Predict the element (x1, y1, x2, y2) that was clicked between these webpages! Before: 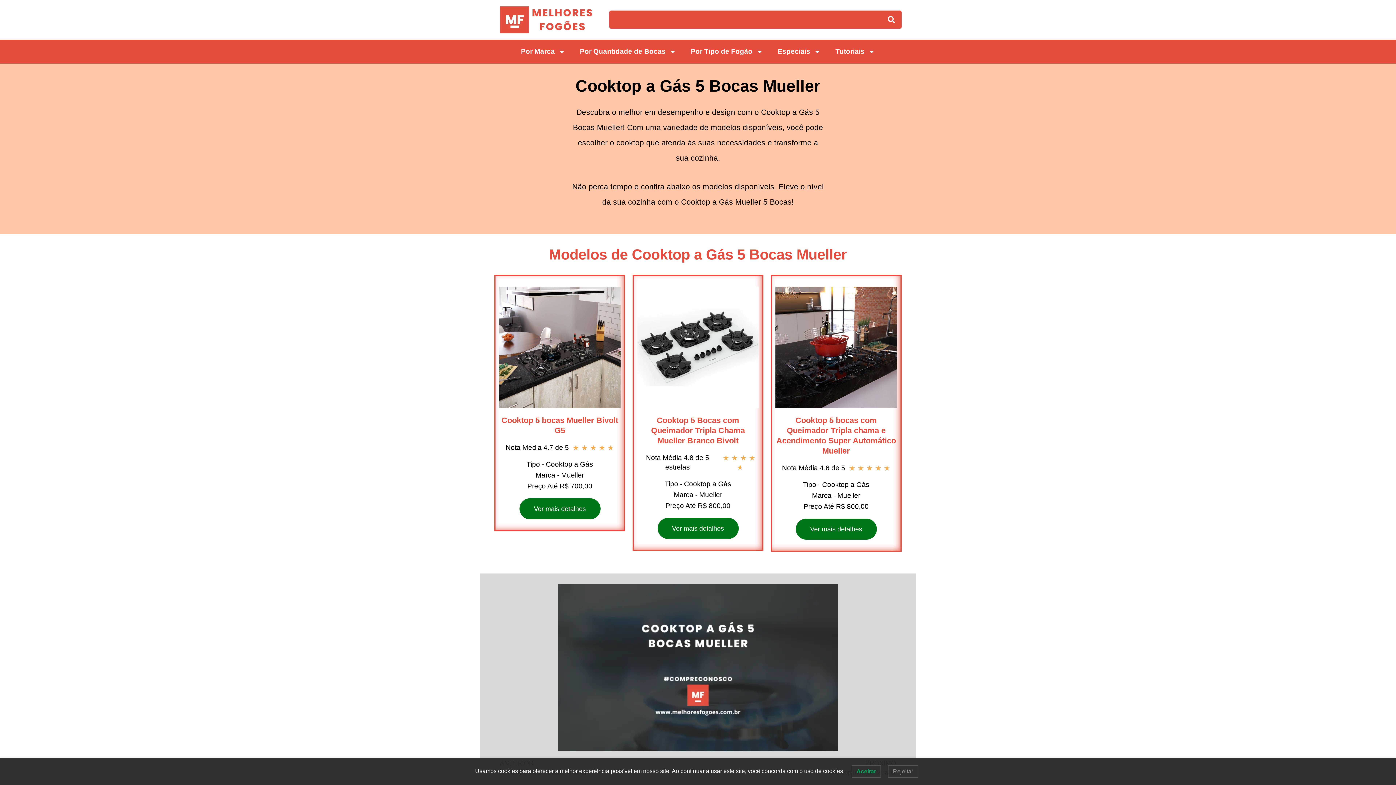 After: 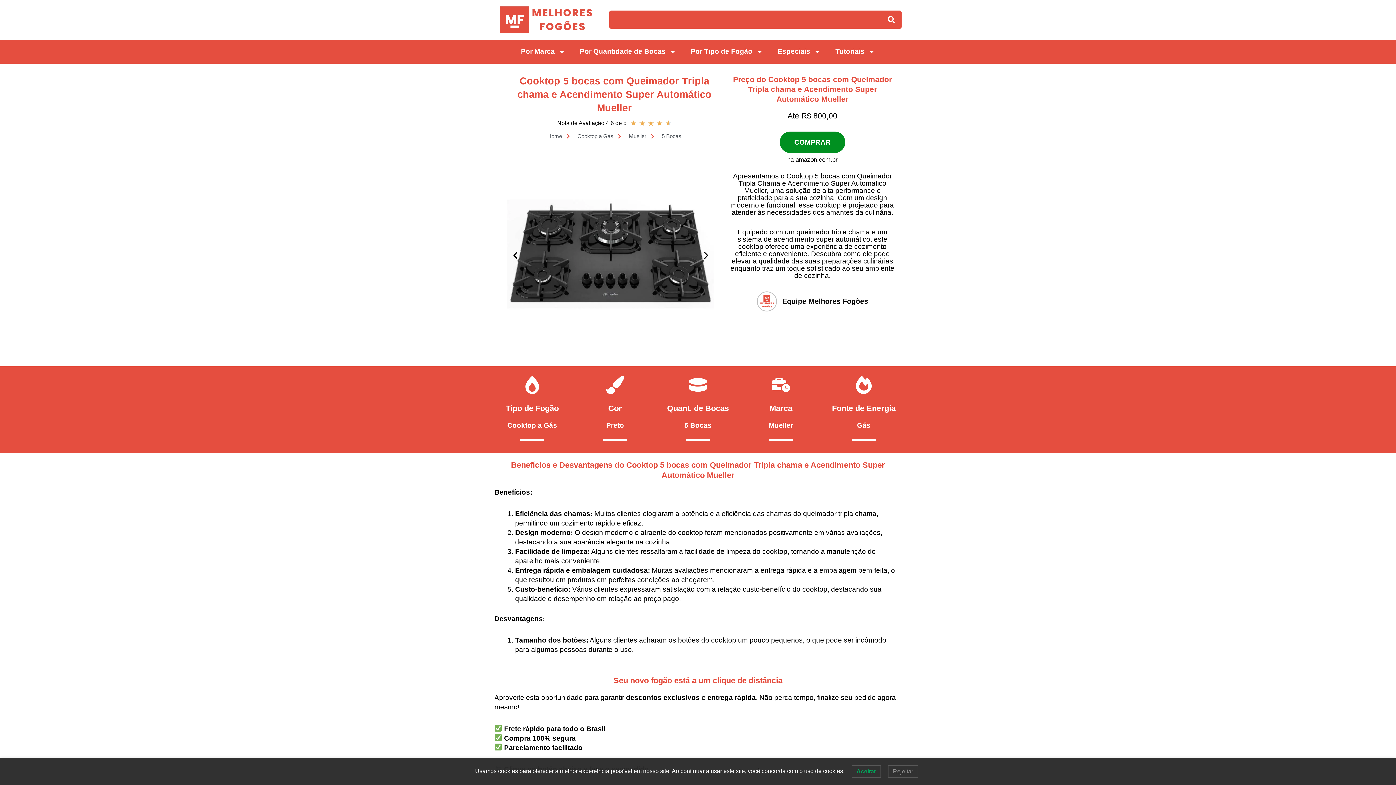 Action: bbox: (775, 480, 897, 489) label: Tipo - Cooktop a Gás